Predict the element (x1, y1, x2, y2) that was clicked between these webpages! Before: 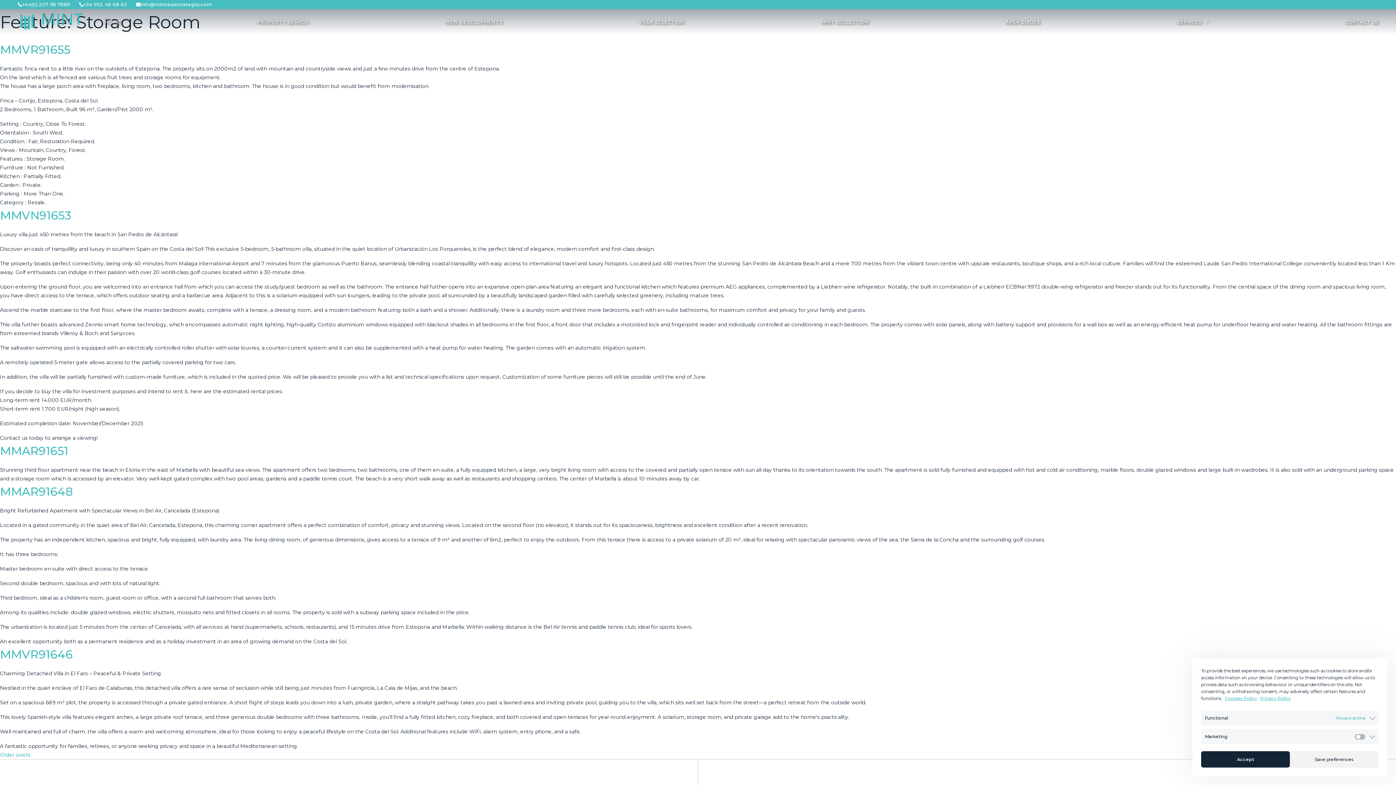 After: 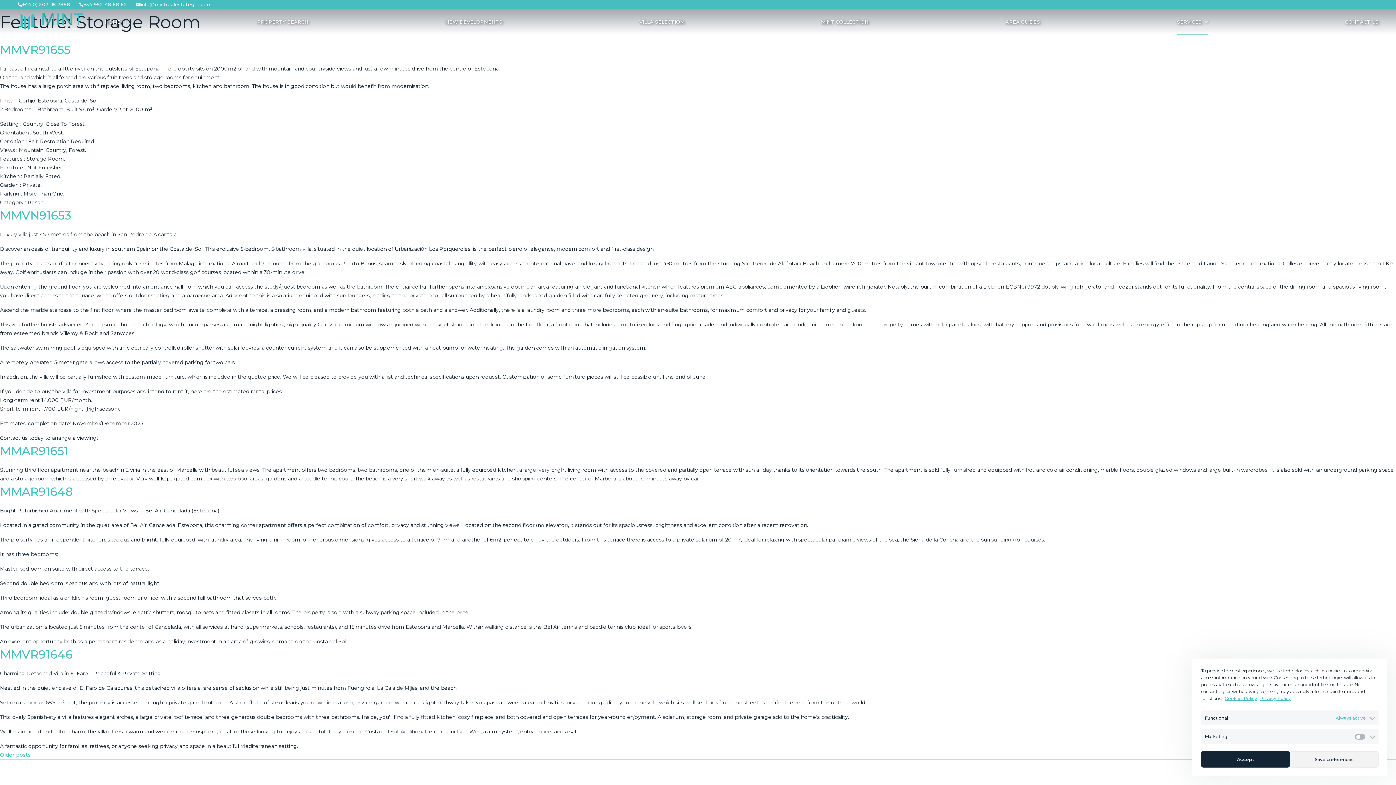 Action: label: SERVICES bbox: (1177, 9, 1208, 34)